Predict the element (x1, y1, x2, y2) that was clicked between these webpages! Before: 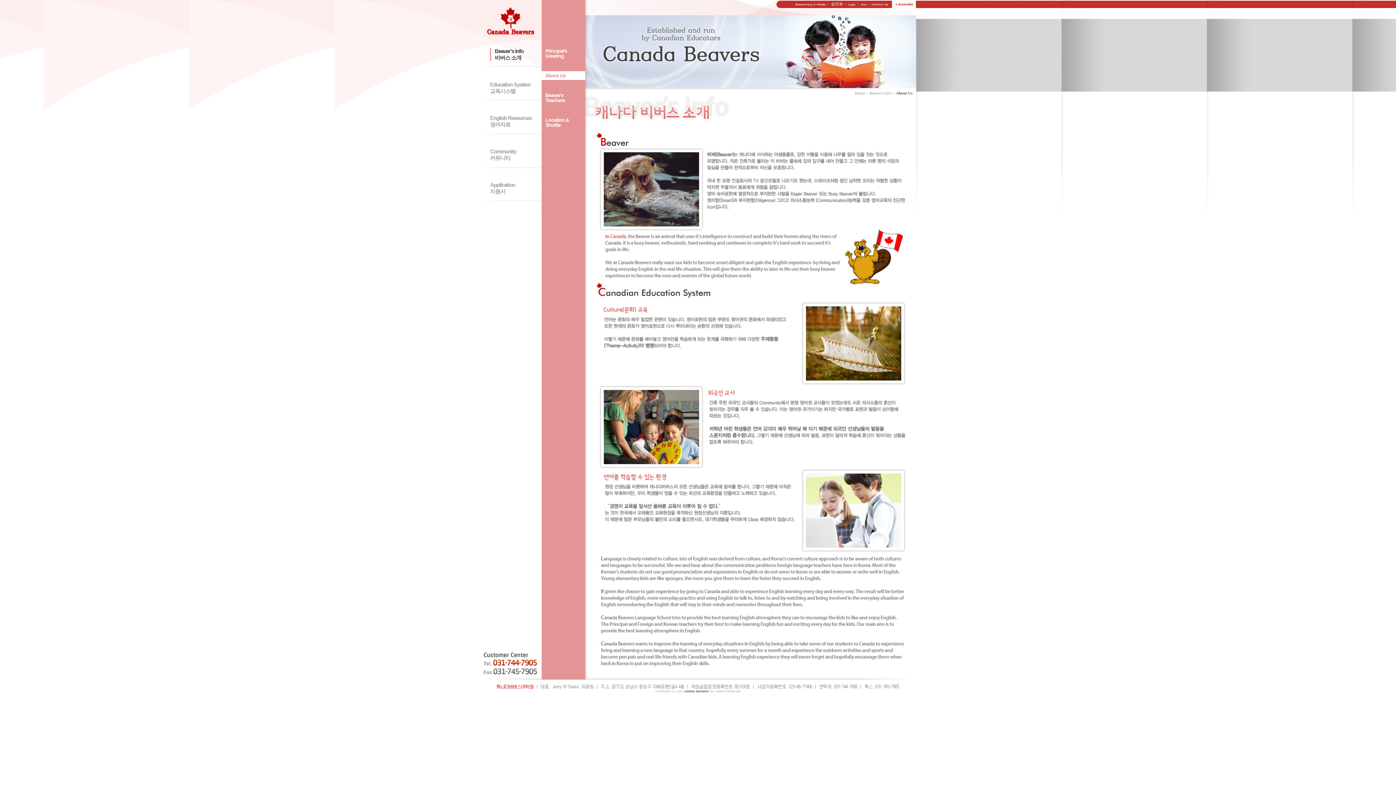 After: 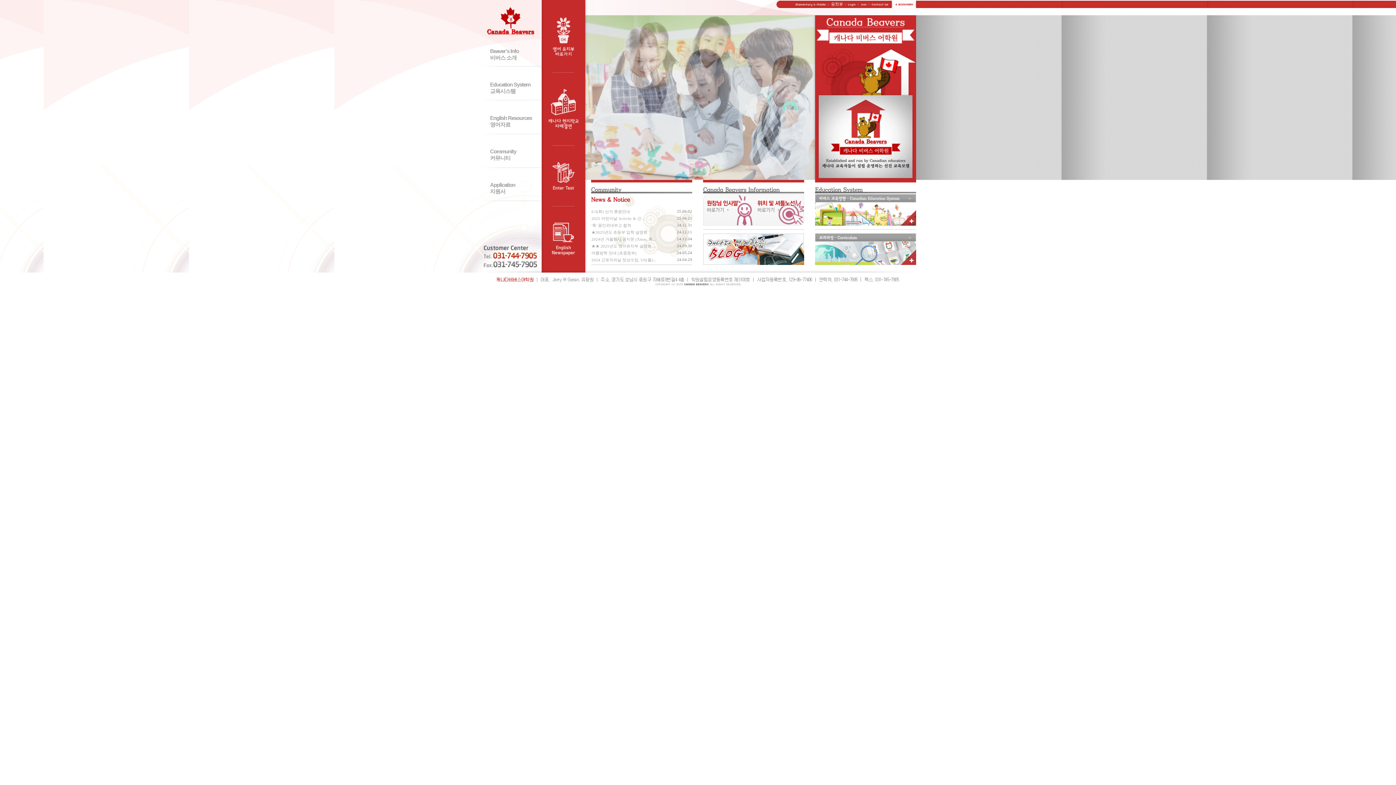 Action: bbox: (480, 34, 541, 41)